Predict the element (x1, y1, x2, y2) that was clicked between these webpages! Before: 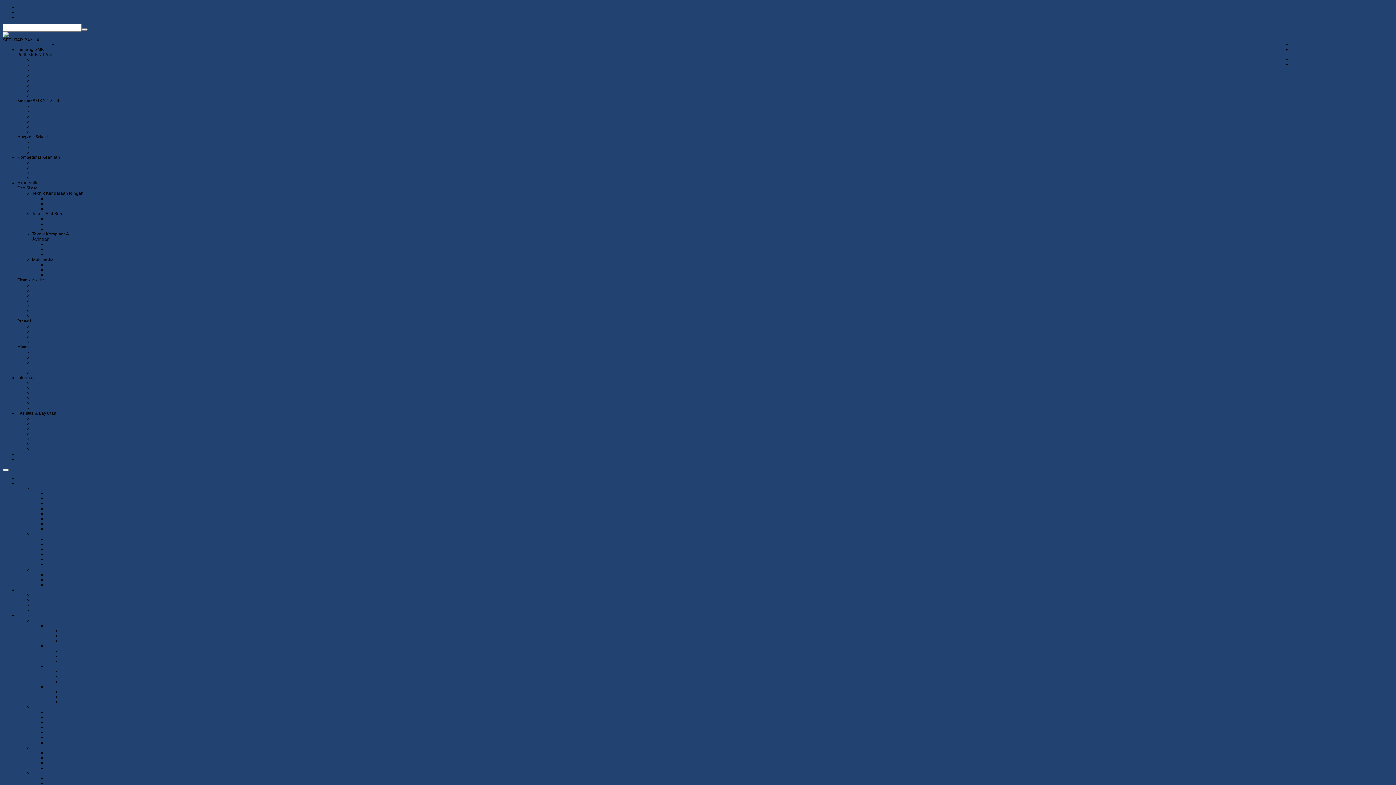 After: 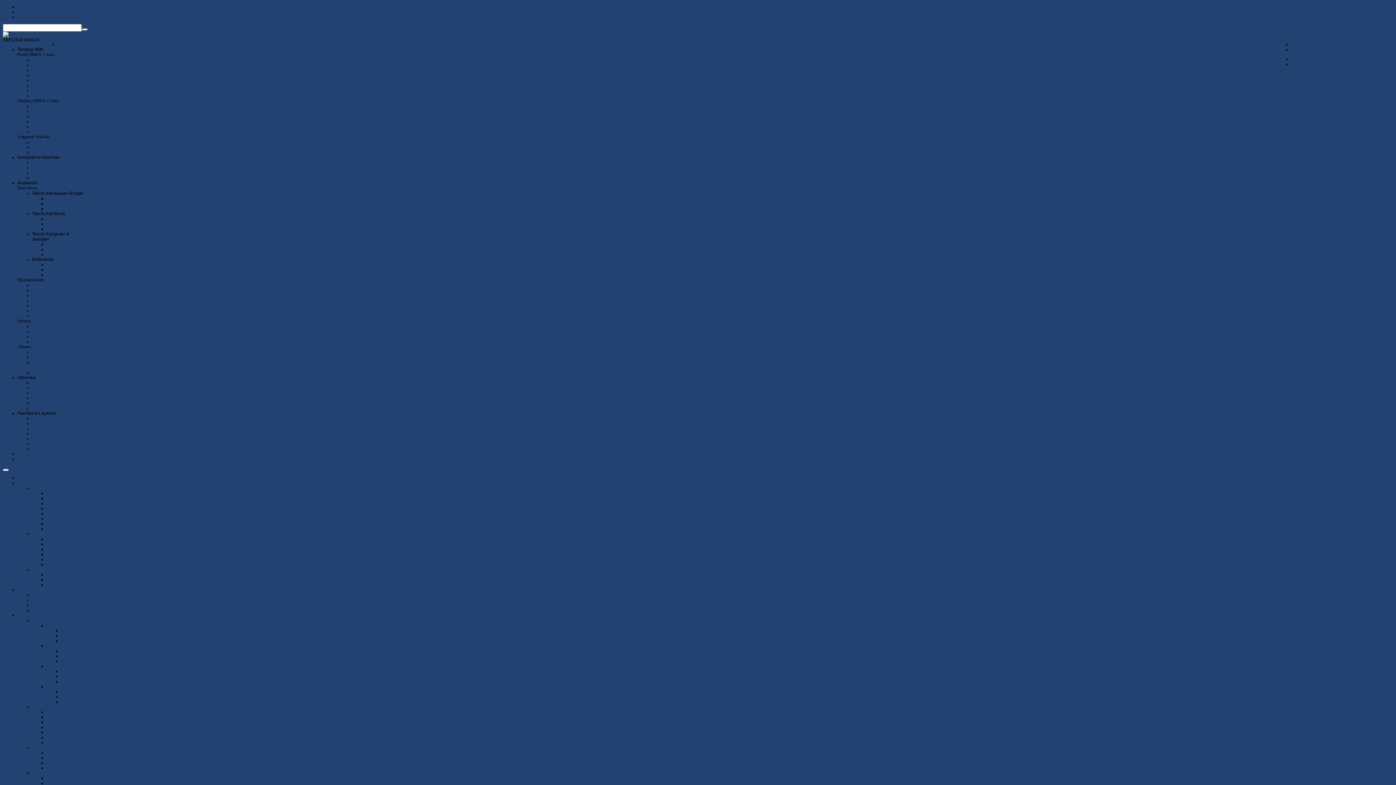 Action: label: Bola Voli bbox: (32, 308, 49, 313)